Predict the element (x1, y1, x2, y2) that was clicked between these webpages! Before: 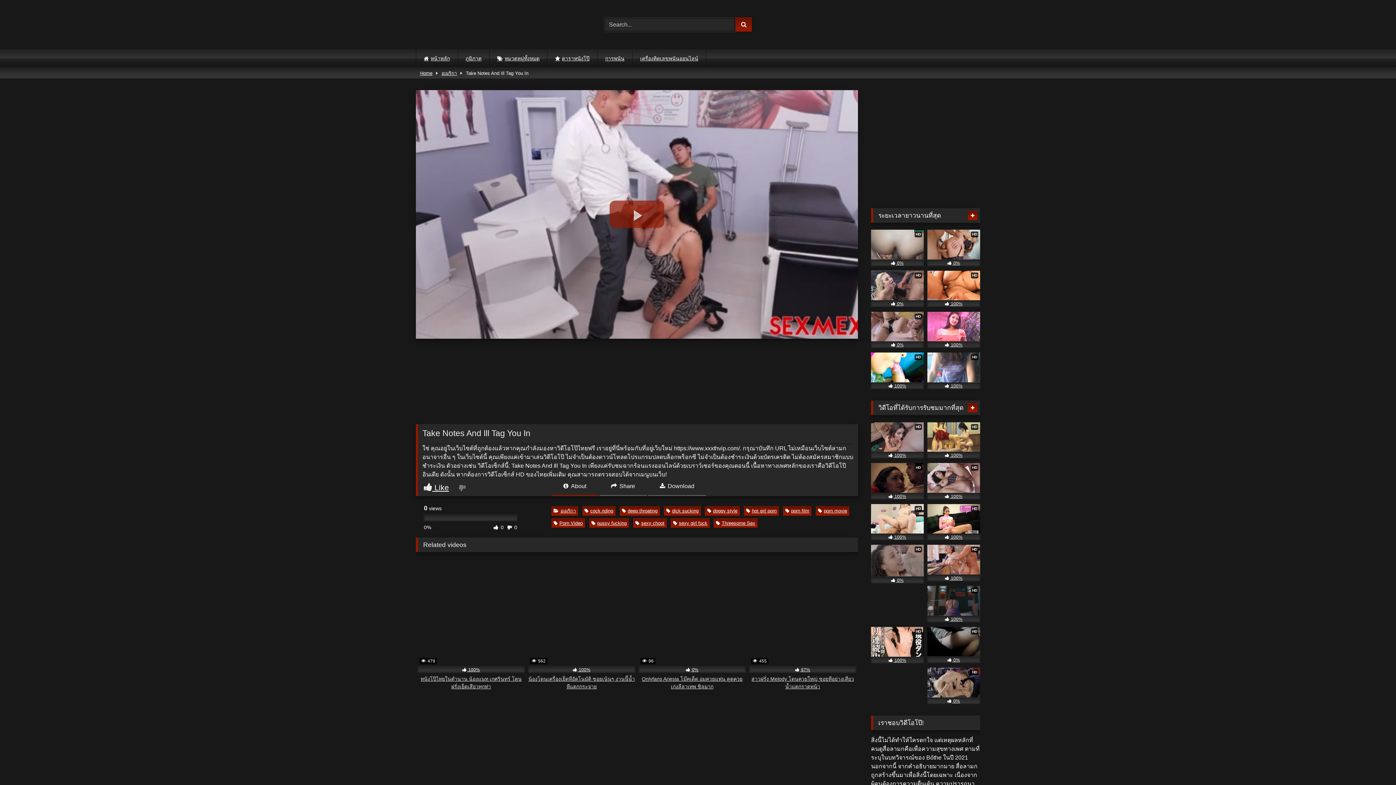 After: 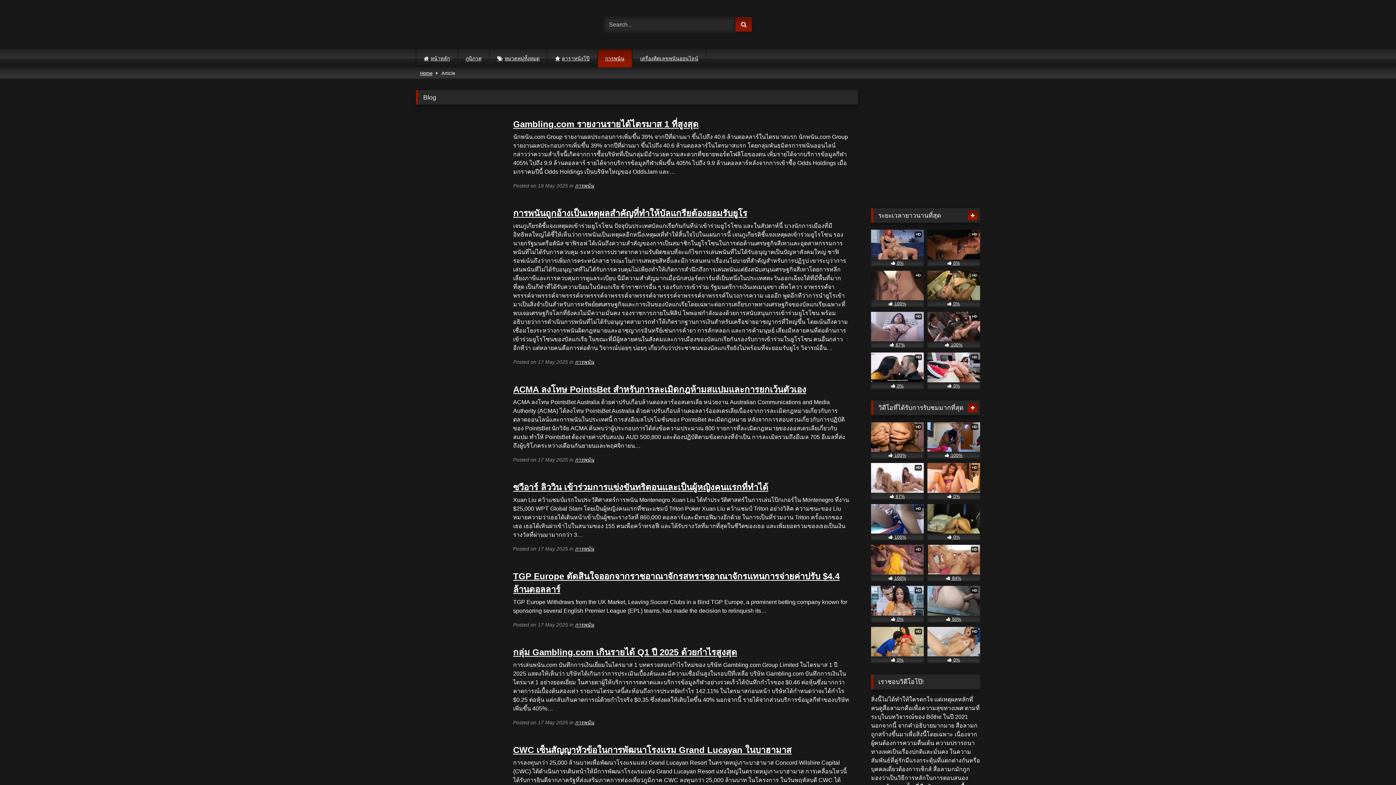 Action: label: การพนัน bbox: (597, 49, 632, 67)